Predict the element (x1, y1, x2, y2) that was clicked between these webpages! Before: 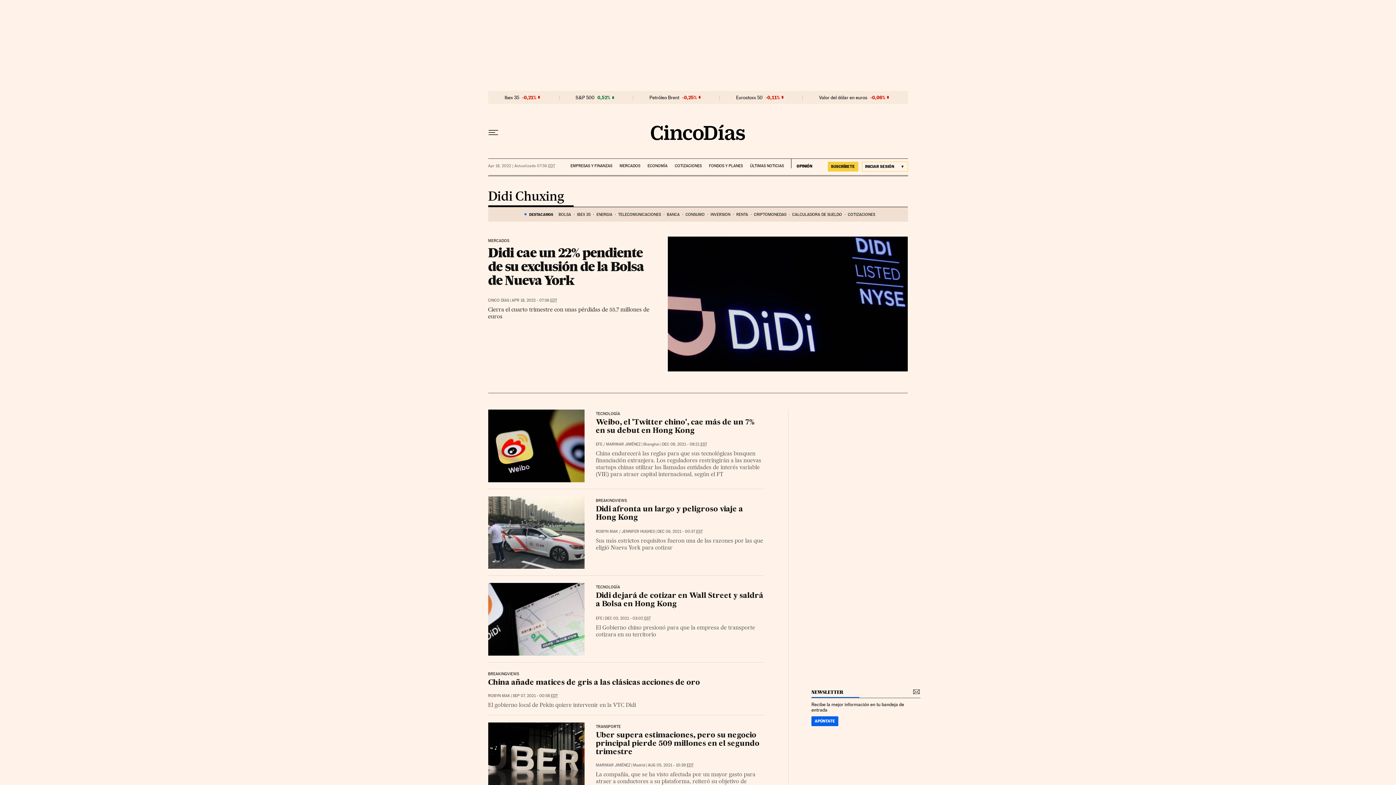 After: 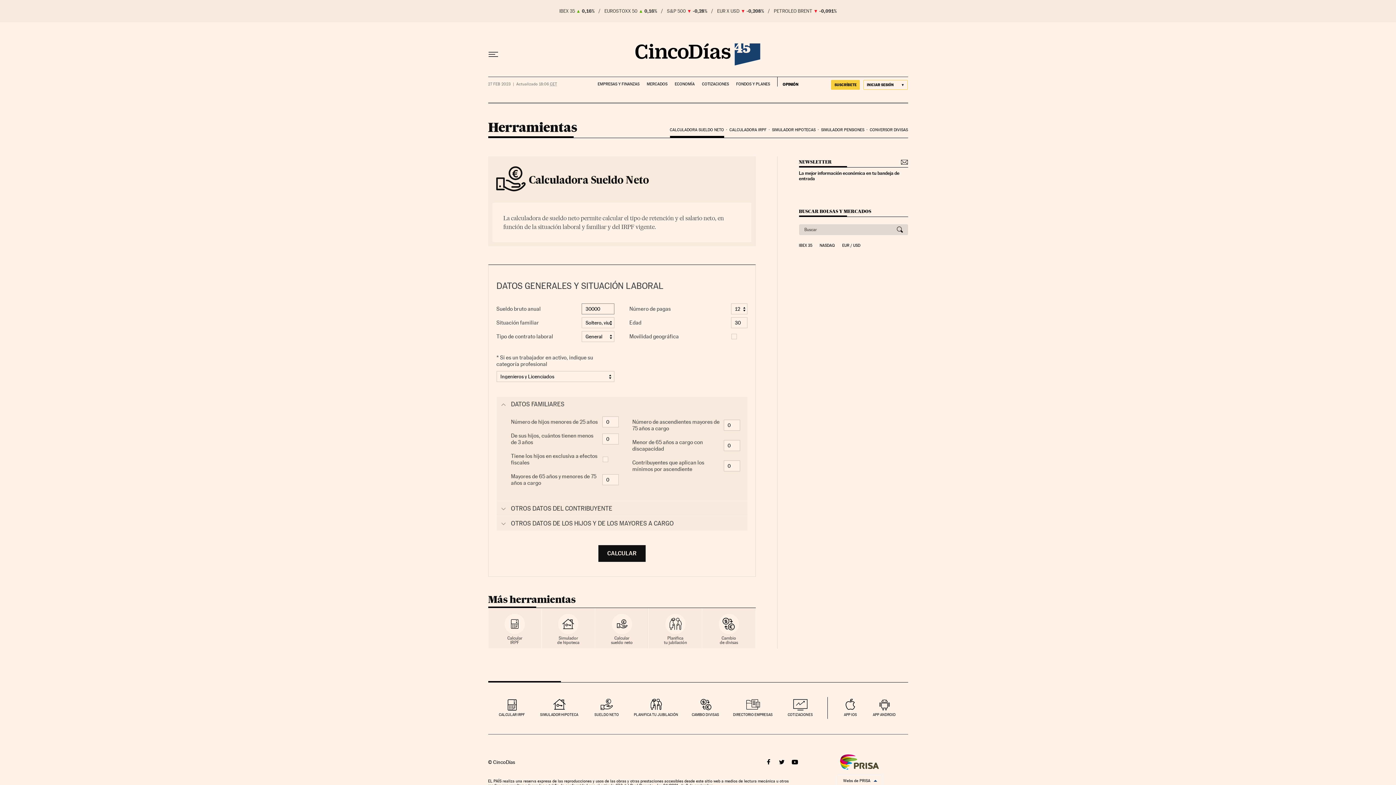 Action: label: CALCULADORA DE SUELDO bbox: (792, 208, 842, 220)